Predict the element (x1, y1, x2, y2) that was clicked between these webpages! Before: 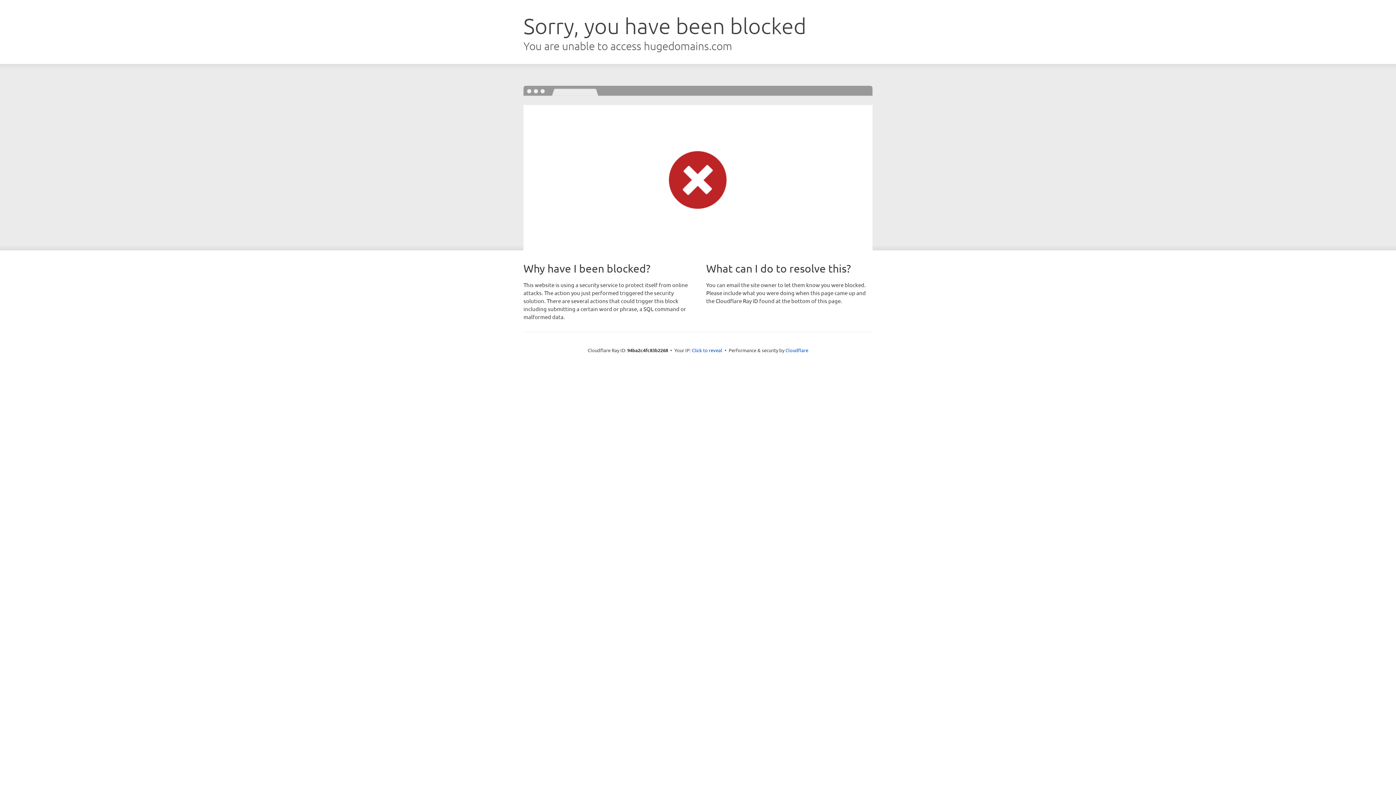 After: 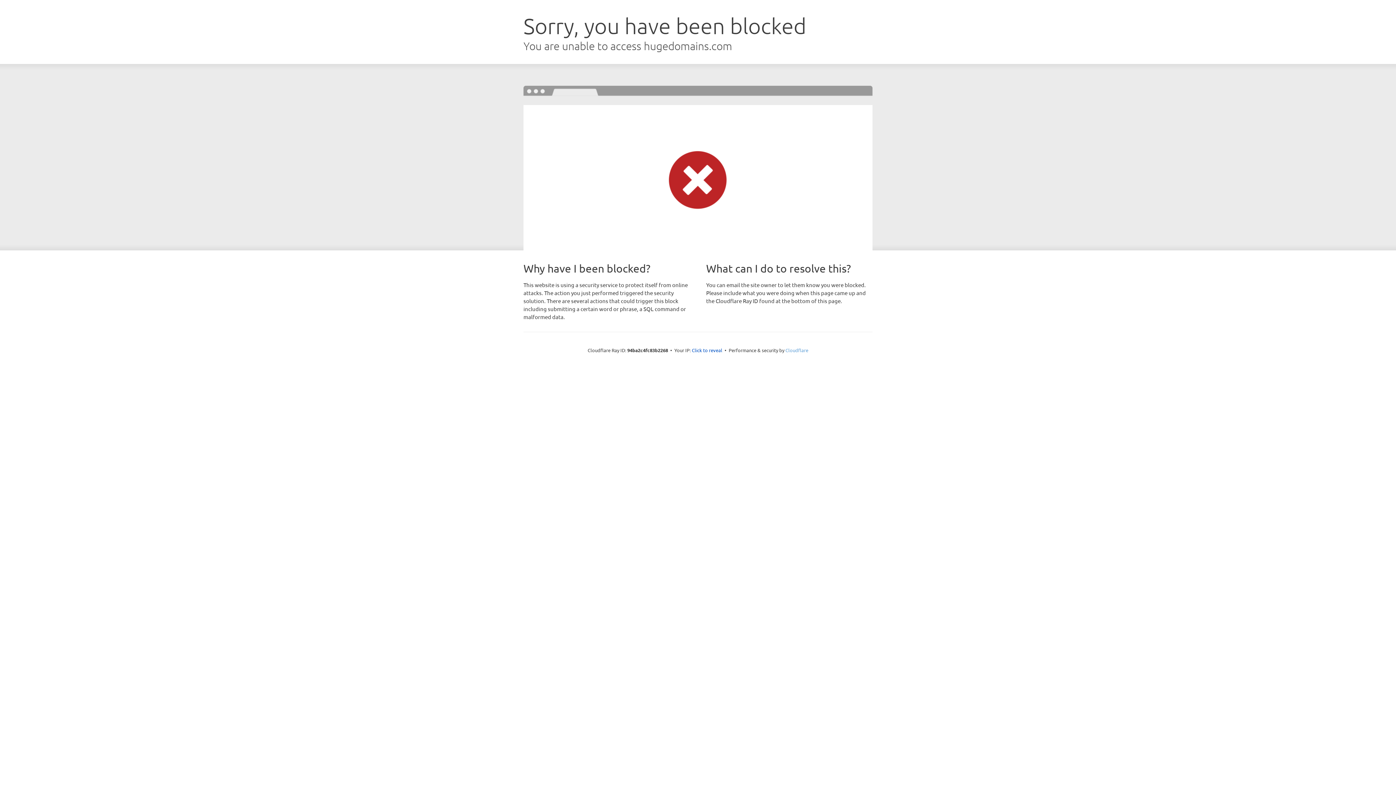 Action: bbox: (785, 347, 808, 353) label: Cloudflare